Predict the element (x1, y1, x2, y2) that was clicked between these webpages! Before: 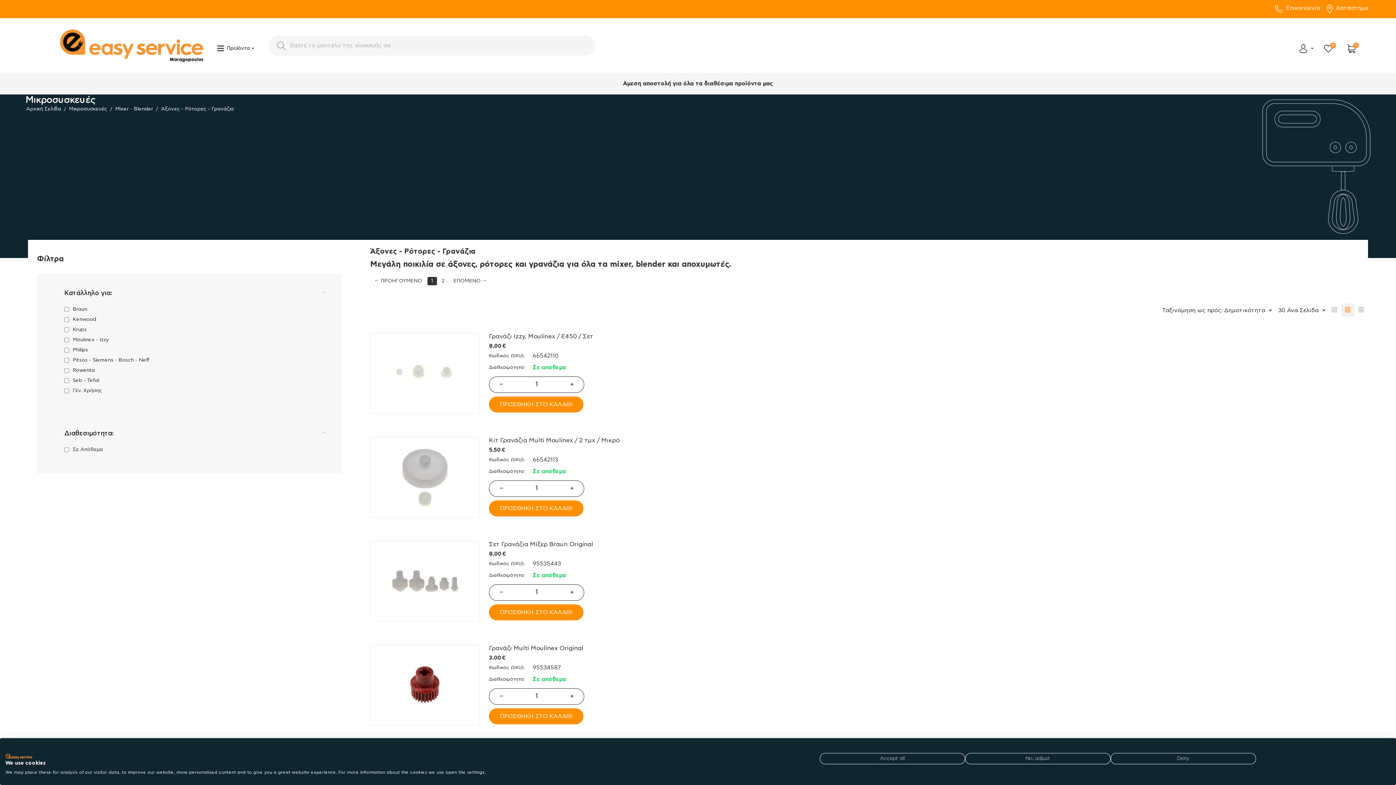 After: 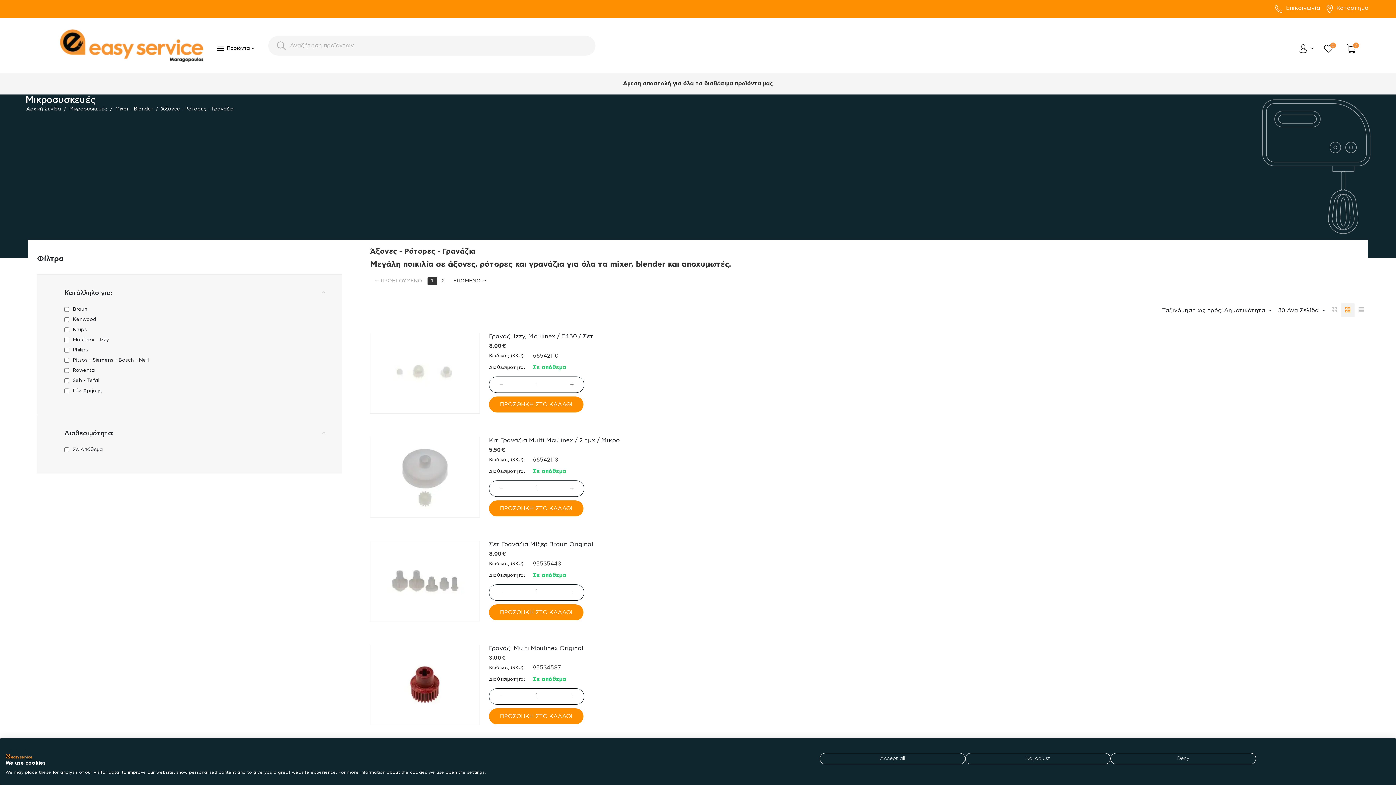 Action: label:  ΠΡΟΗΓΟΥΜΕΝΟ bbox: (371, 276, 424, 286)